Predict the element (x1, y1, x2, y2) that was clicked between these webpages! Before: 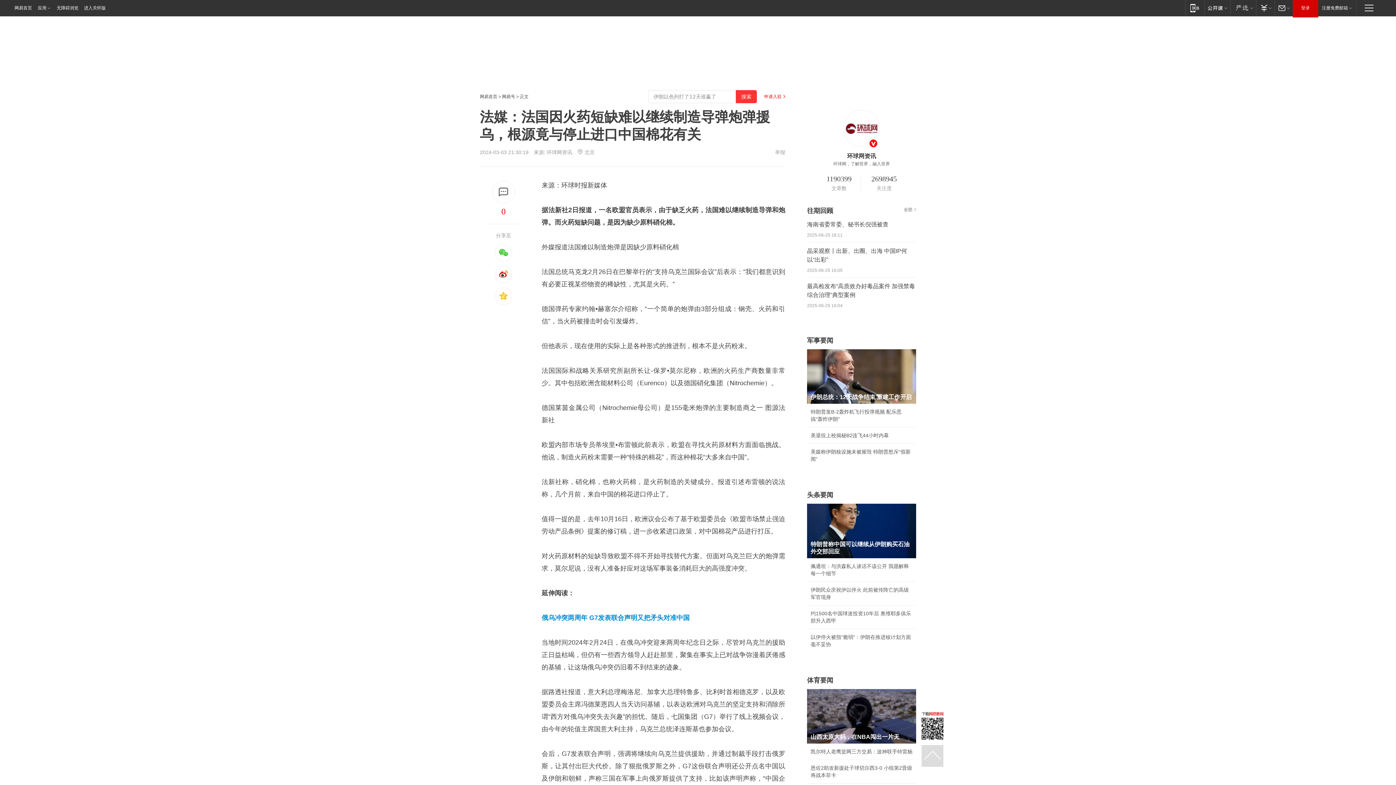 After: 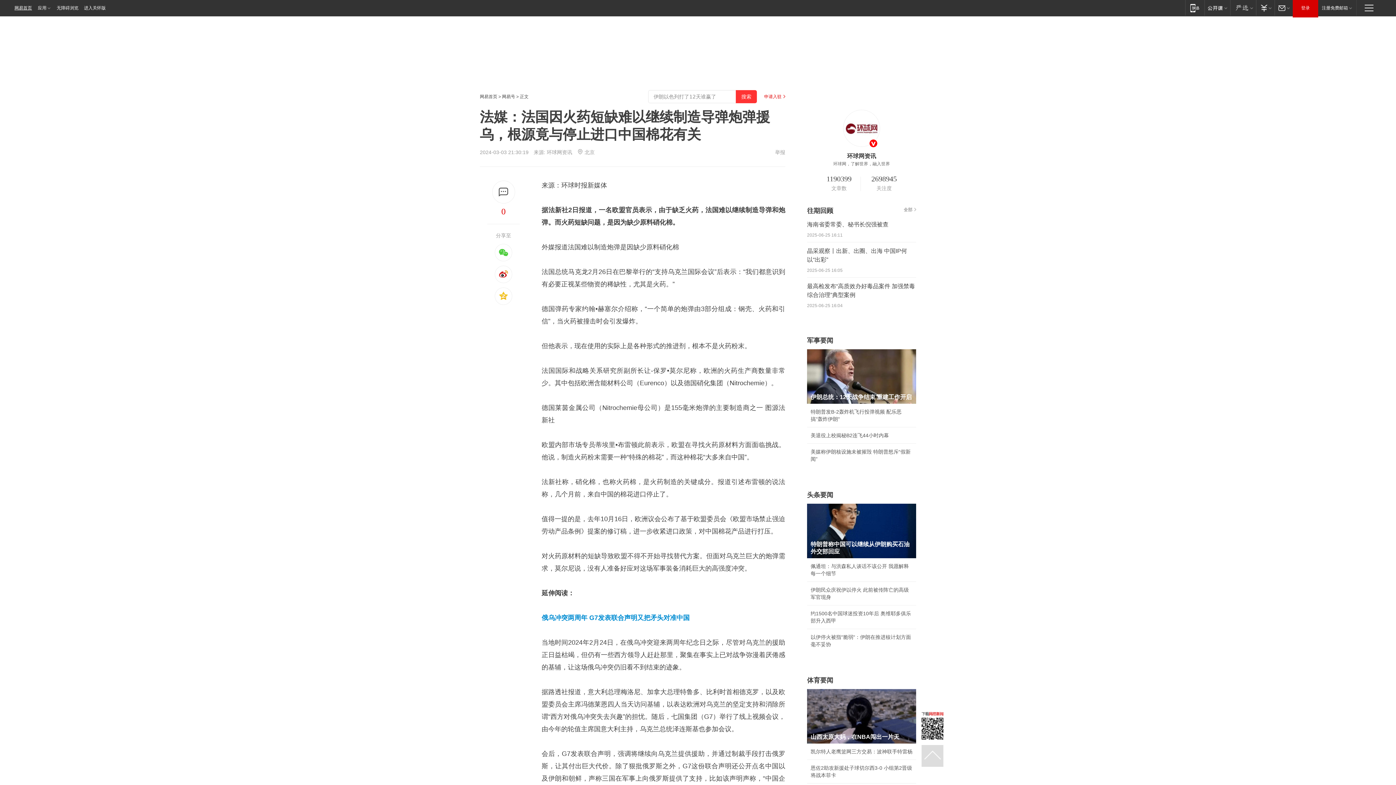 Action: label: 网易首页 bbox: (0, 0, 34, 16)